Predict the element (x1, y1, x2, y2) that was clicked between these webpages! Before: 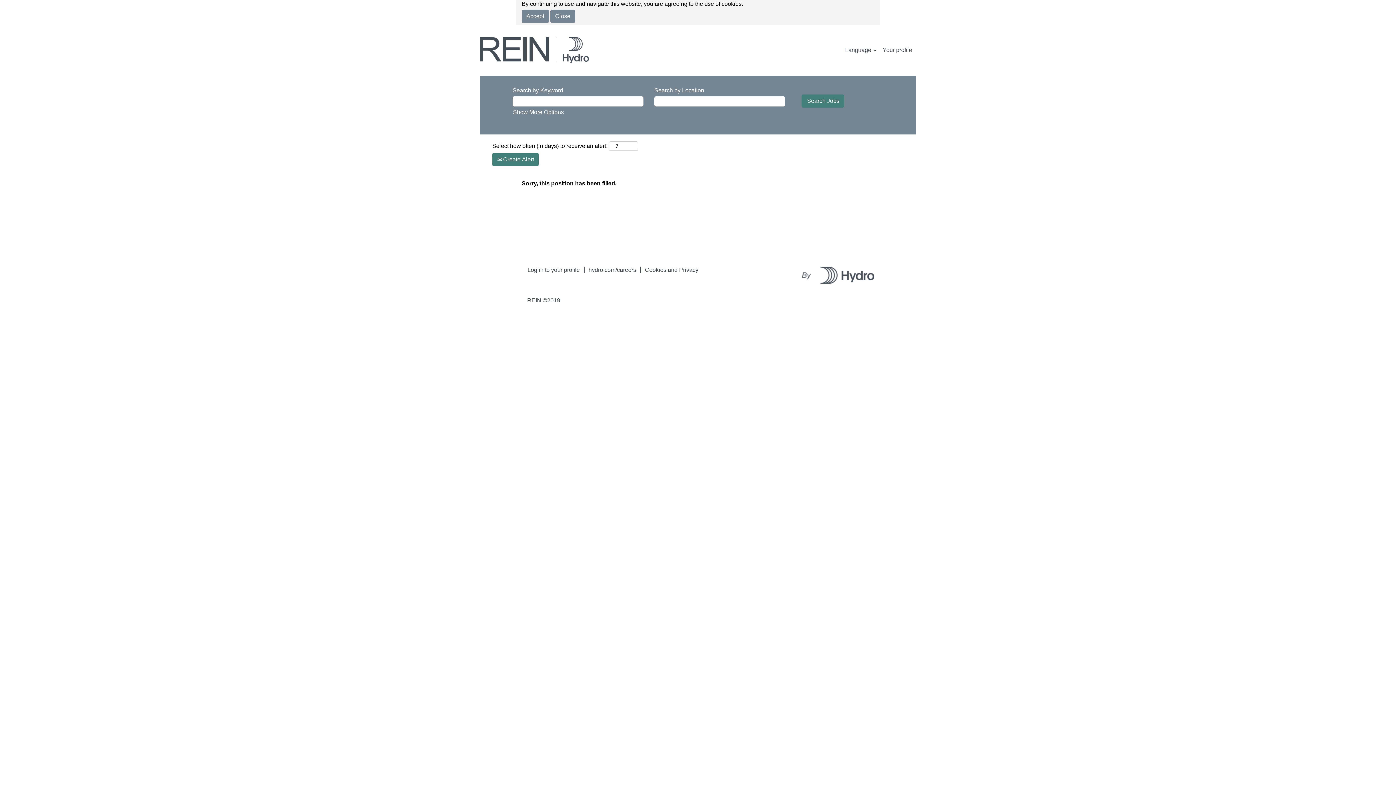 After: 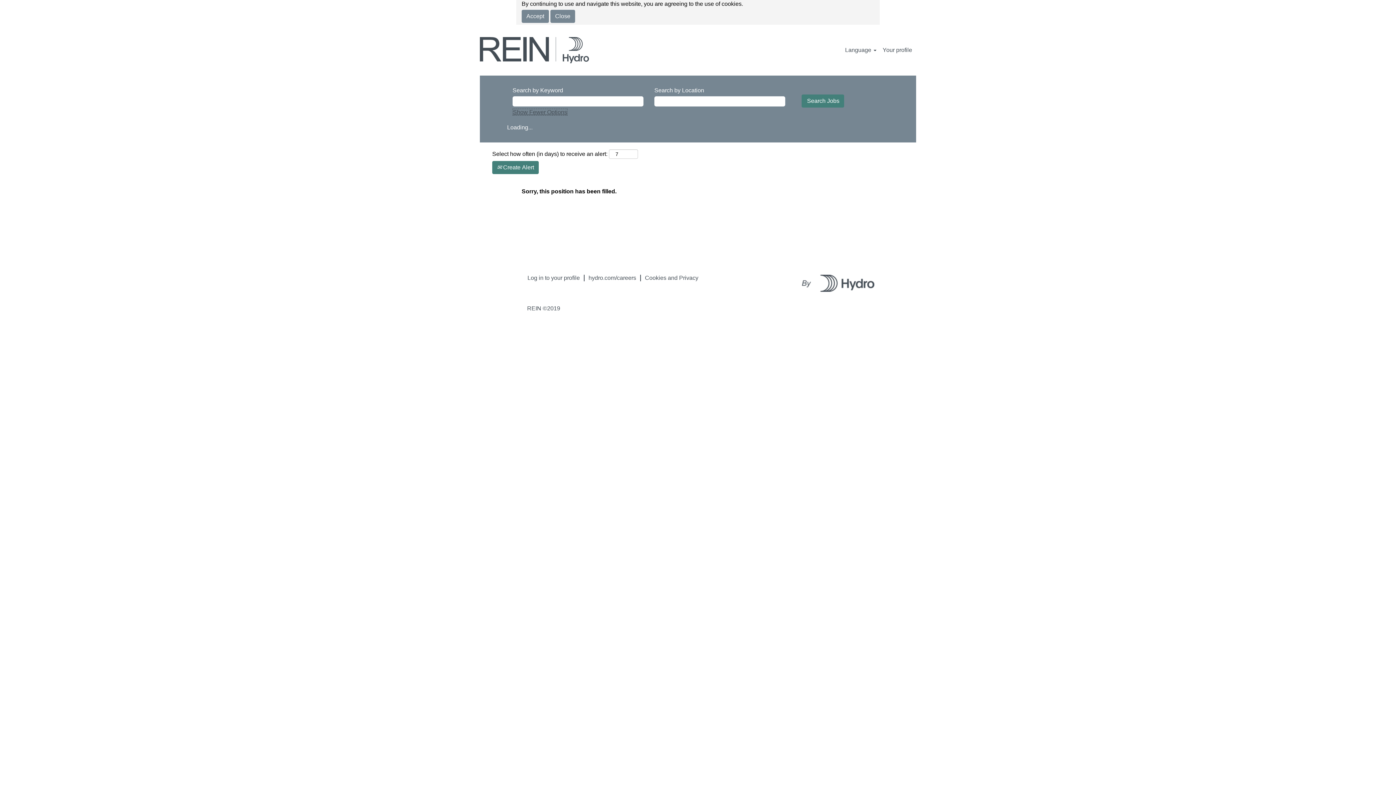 Action: label: Show More Options bbox: (512, 108, 564, 115)